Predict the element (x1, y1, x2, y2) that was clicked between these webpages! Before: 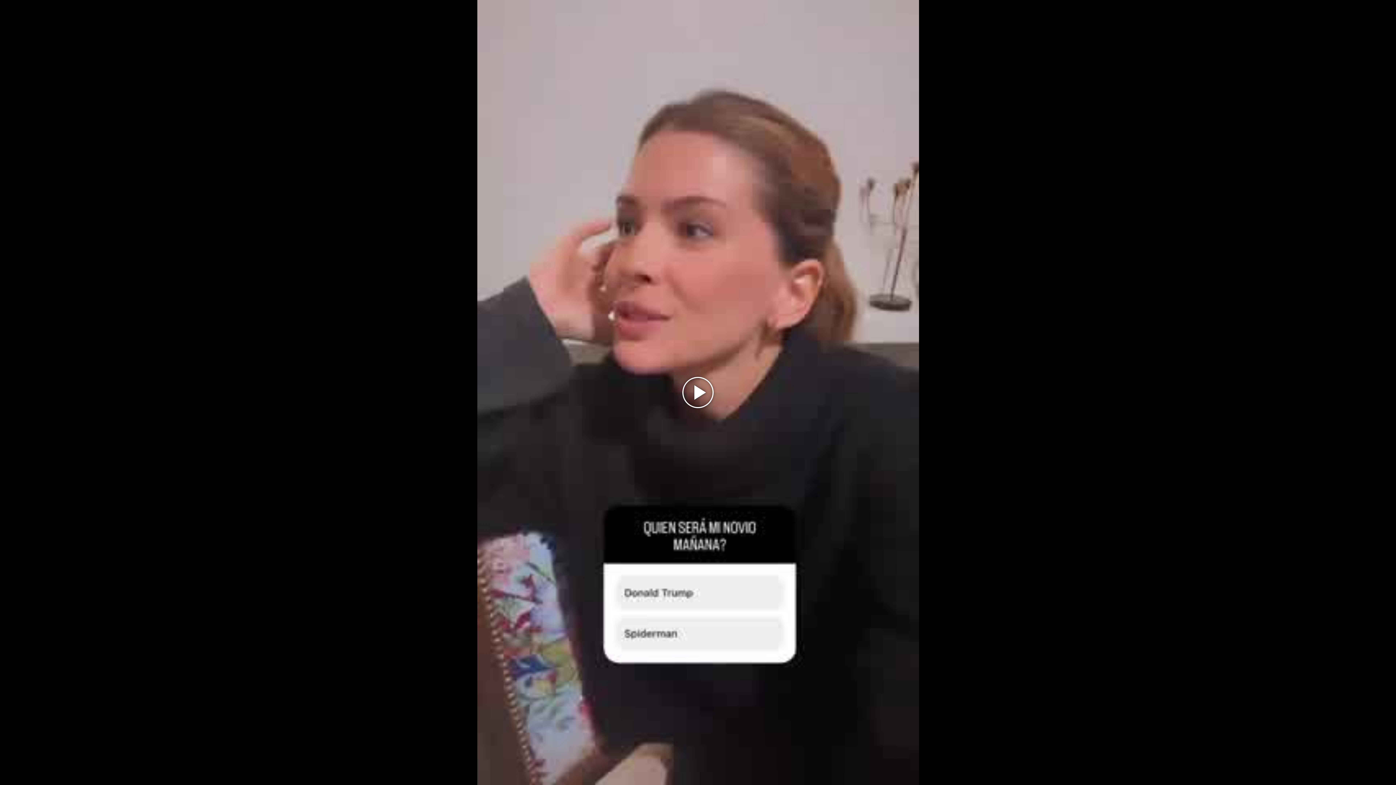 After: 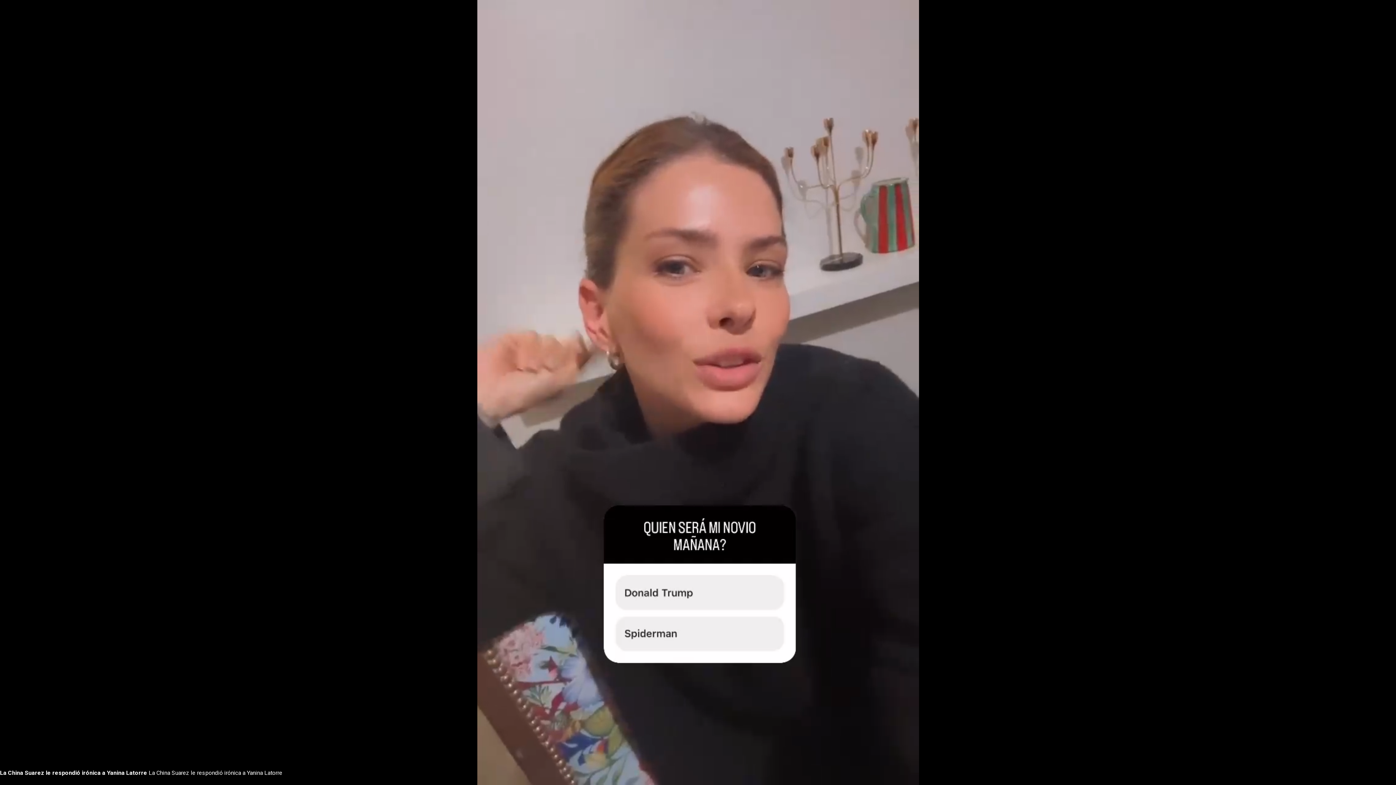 Action: bbox: (682, 377, 713, 408) label: Play Video